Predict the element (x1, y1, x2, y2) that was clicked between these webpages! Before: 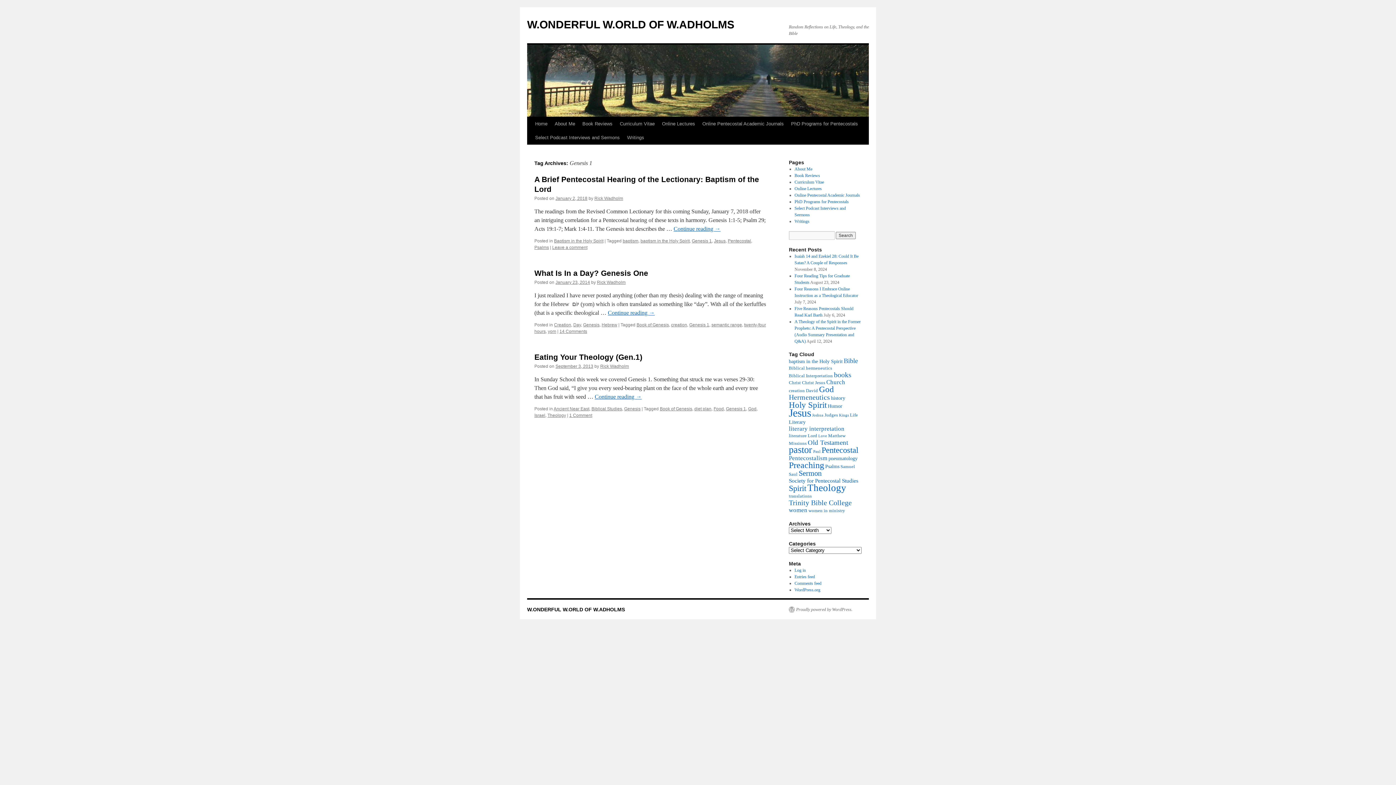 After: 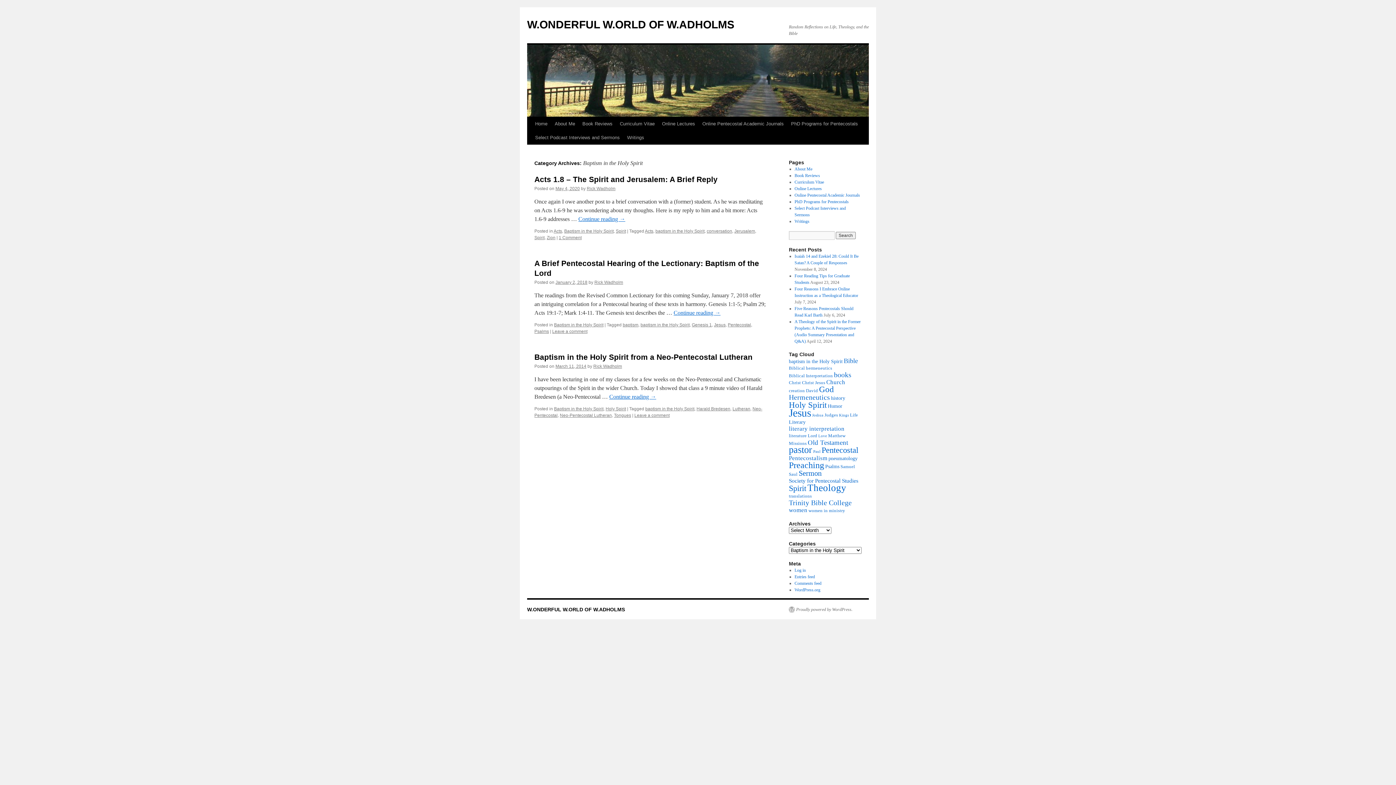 Action: label: Baptism in the Holy Spirit bbox: (554, 238, 603, 243)